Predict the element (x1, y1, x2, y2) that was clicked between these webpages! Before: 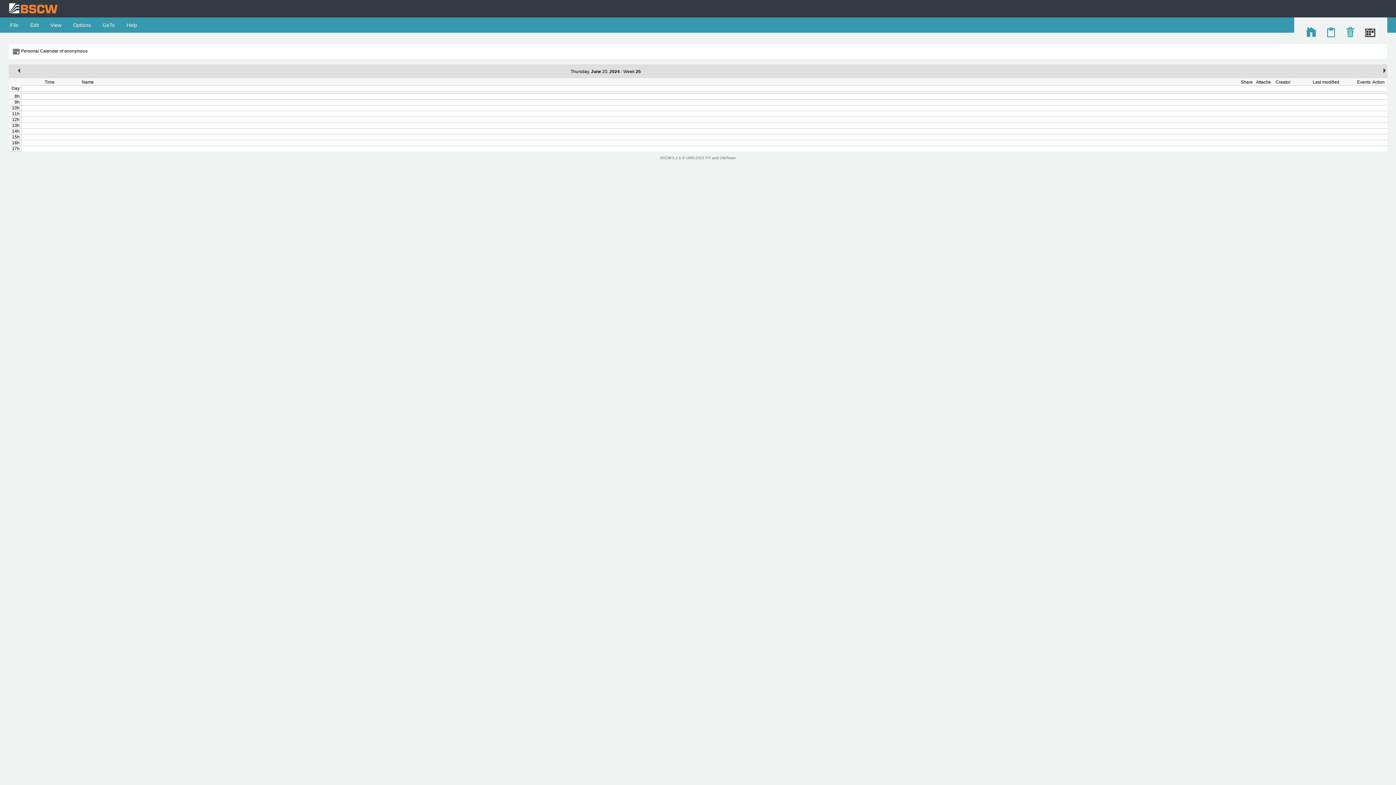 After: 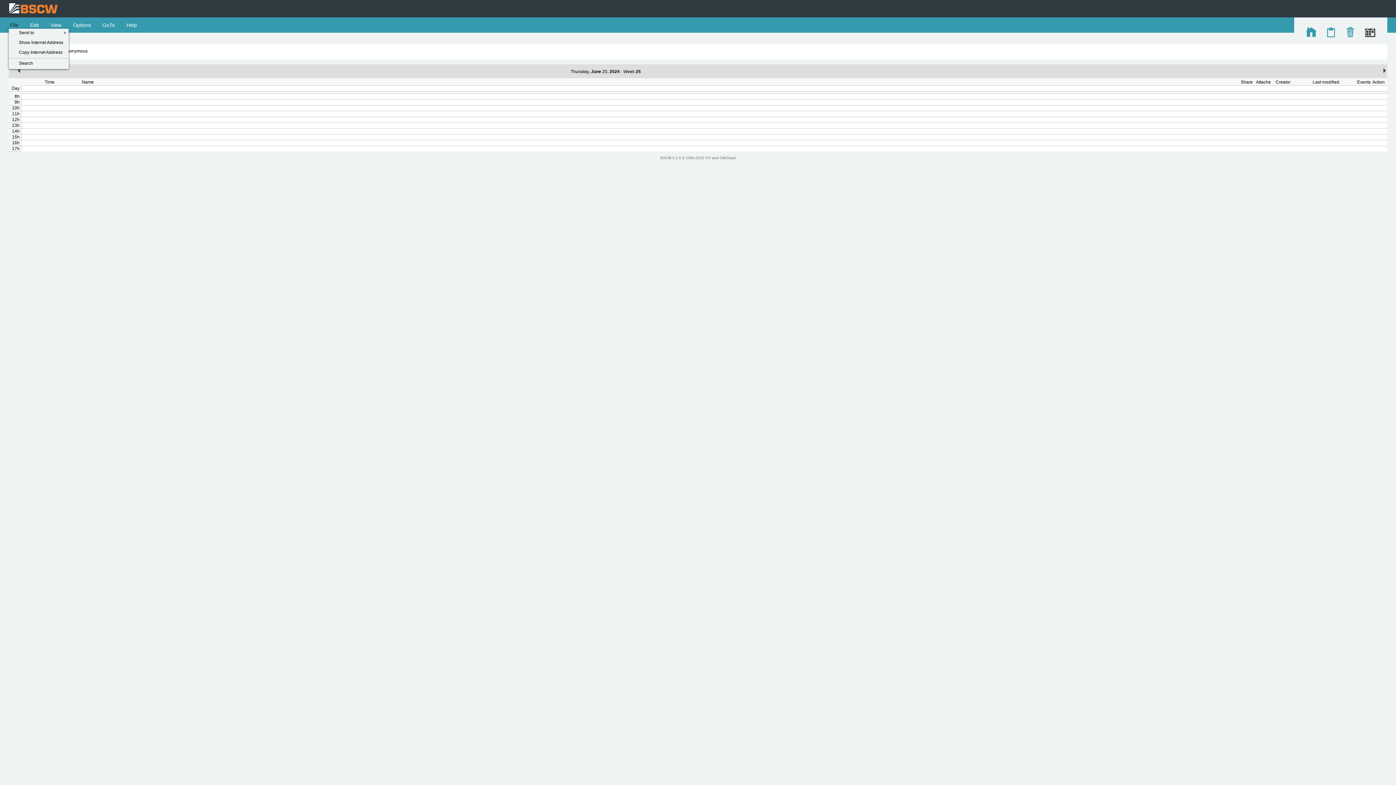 Action: bbox: (8, 22, 20, 28) label:  File 